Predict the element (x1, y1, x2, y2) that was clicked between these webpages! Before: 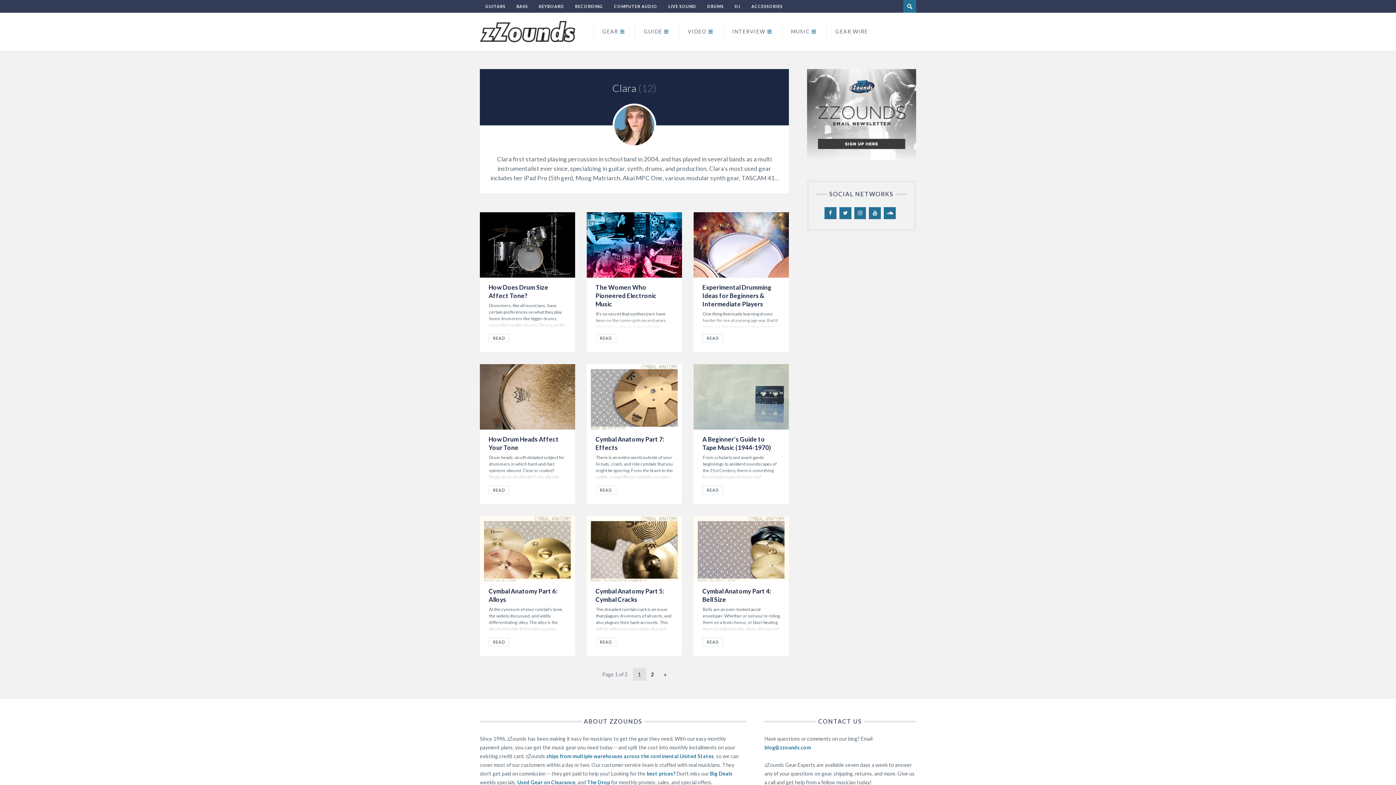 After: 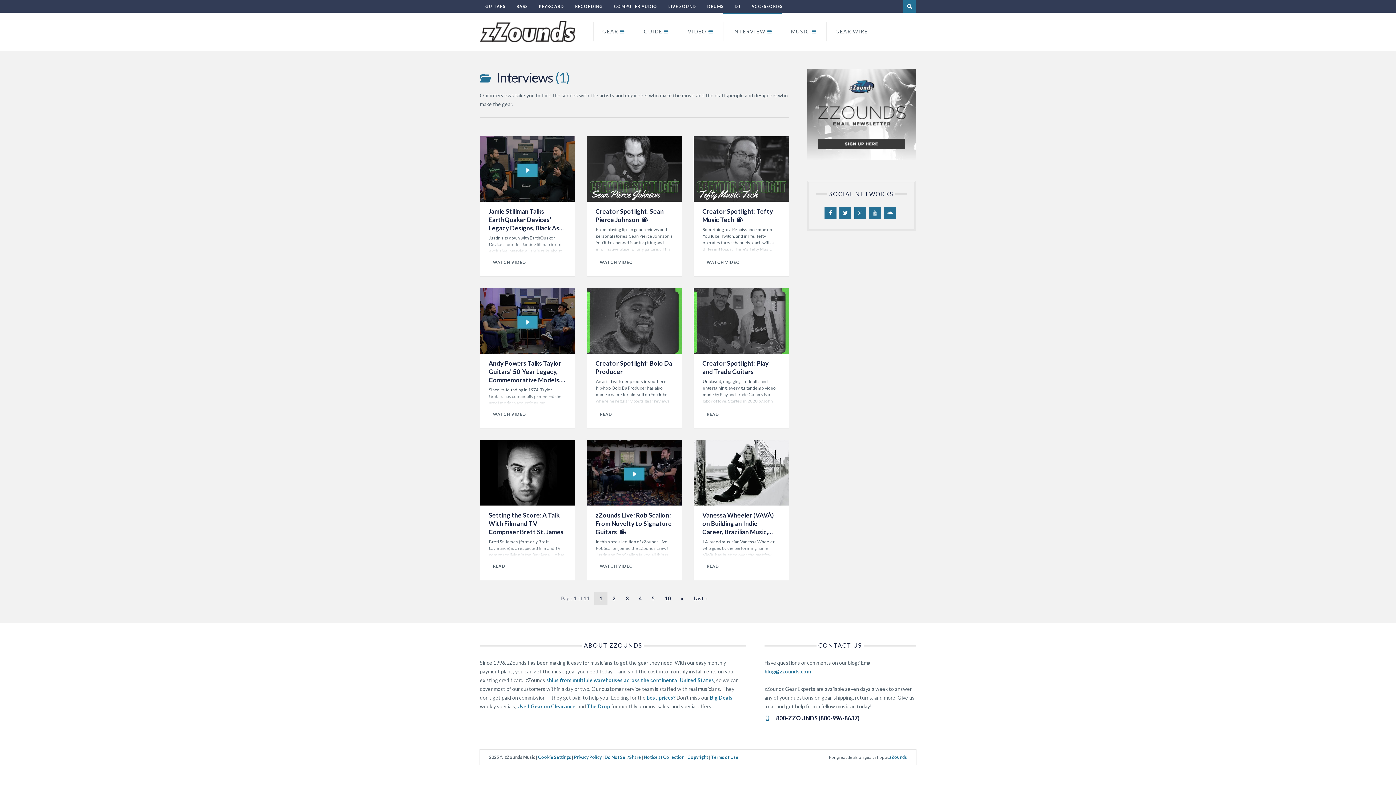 Action: bbox: (723, 12, 782, 50) label: INTERVIEW